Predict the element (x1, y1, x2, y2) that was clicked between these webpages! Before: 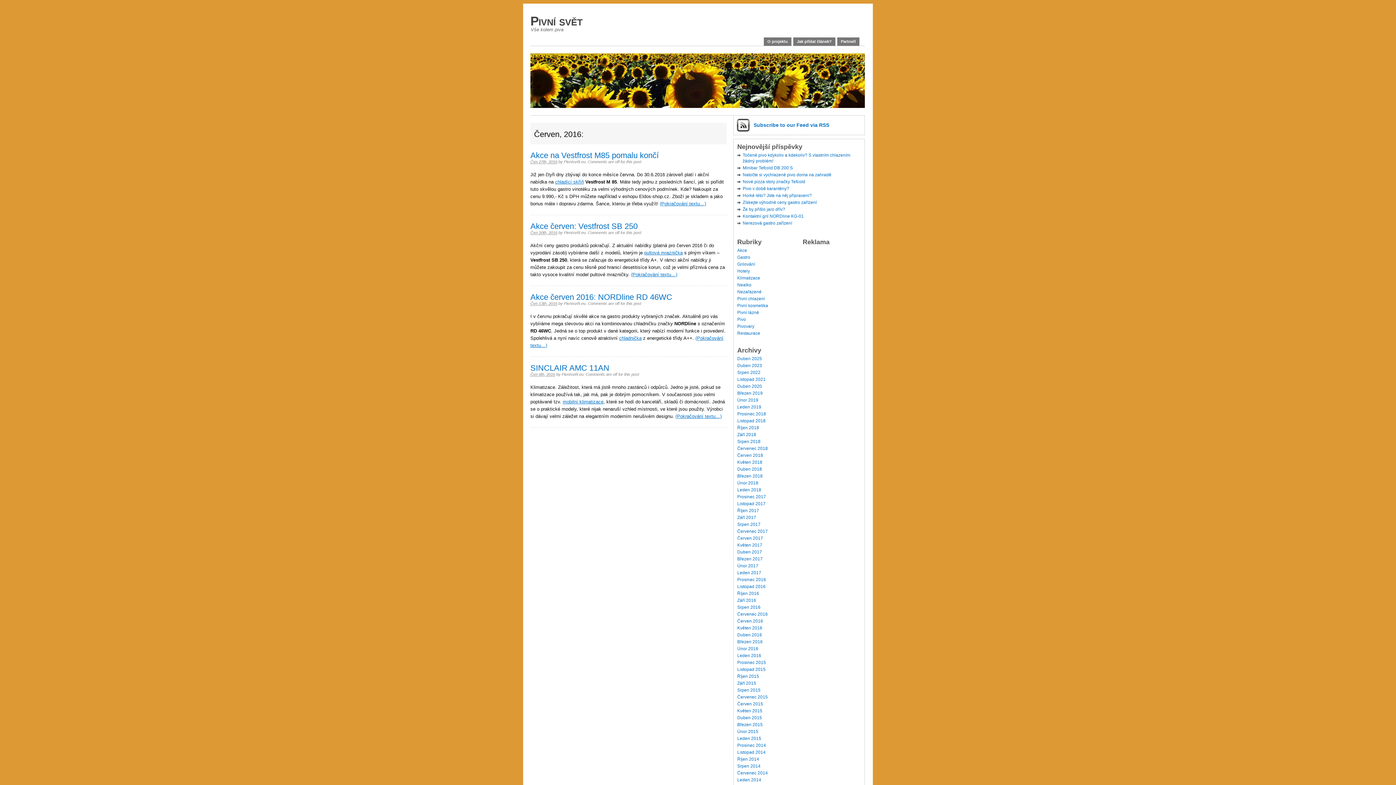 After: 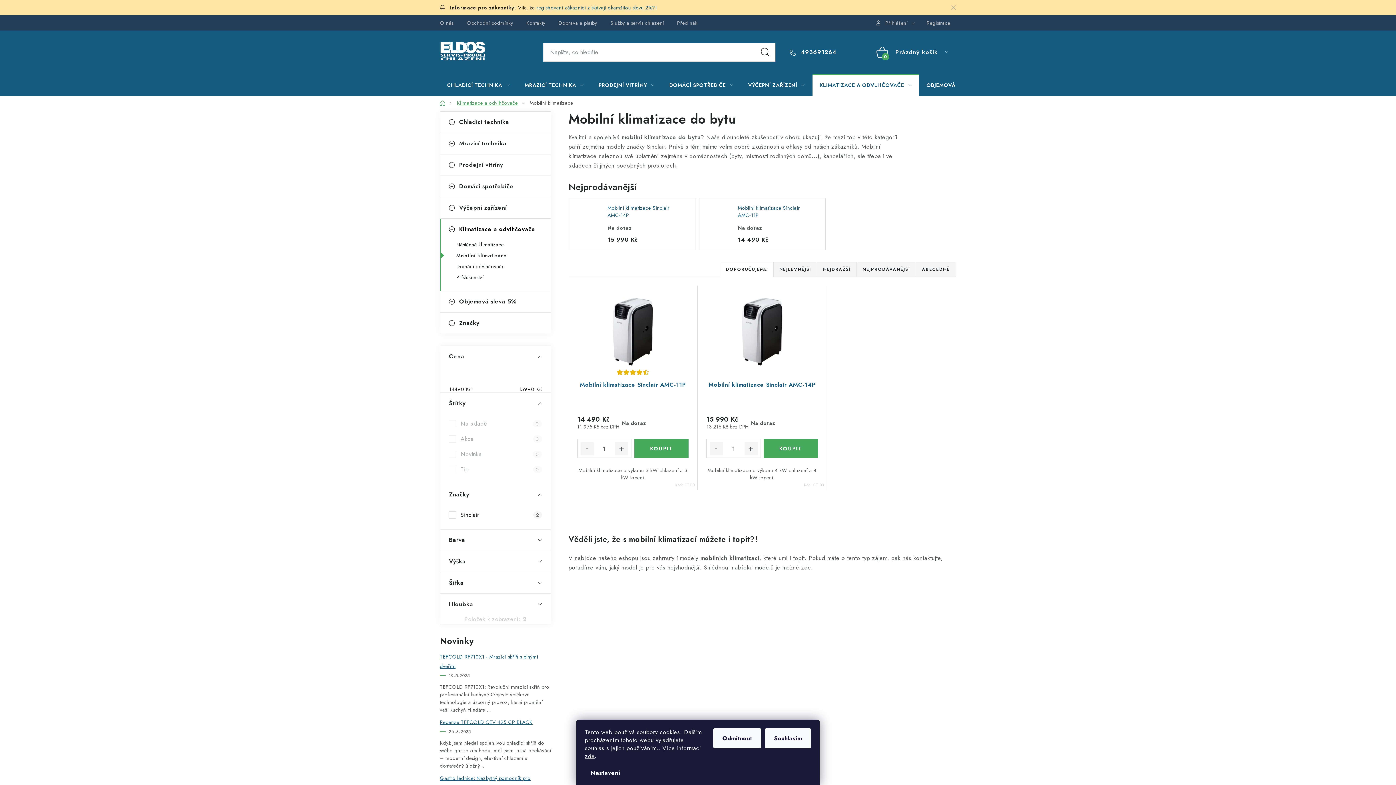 Action: label: mobilní klimatizace bbox: (562, 399, 603, 404)